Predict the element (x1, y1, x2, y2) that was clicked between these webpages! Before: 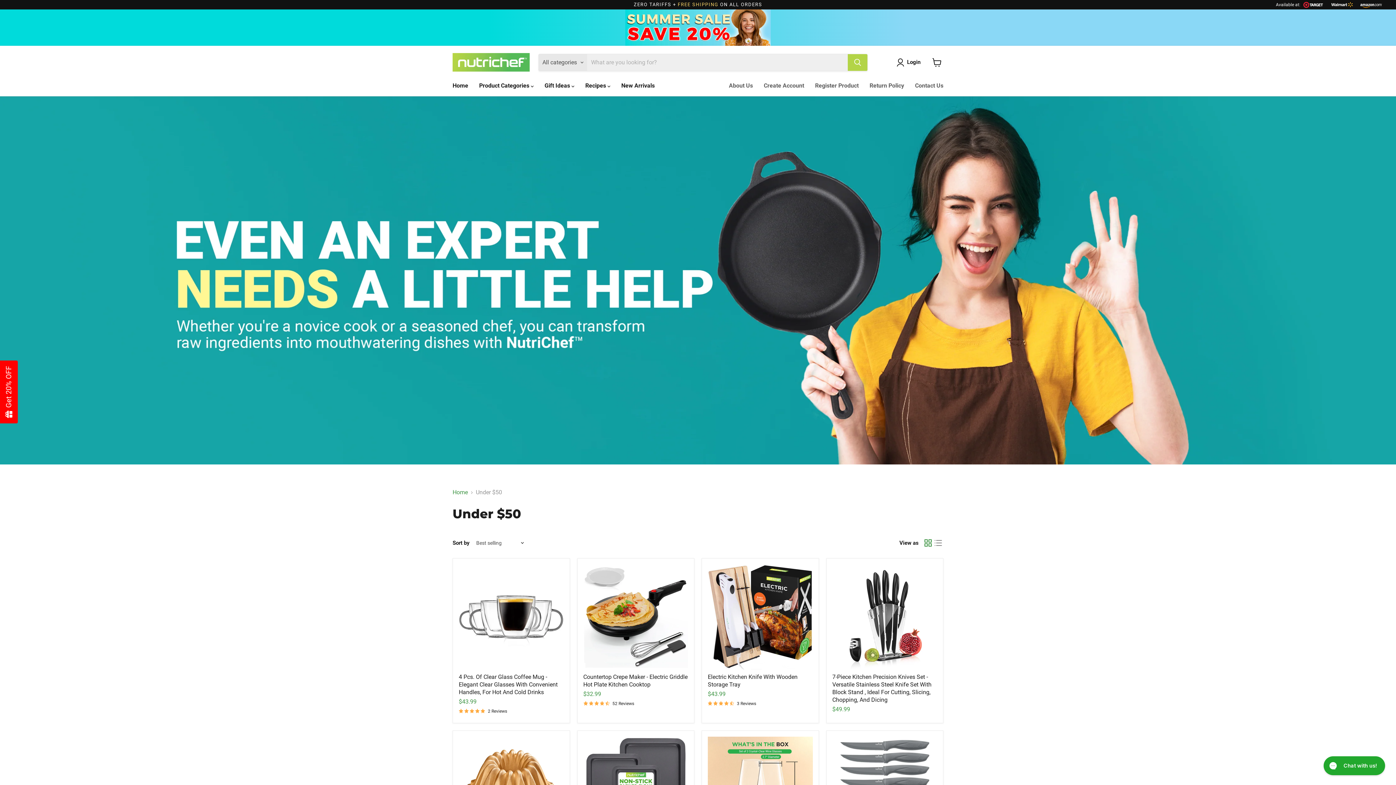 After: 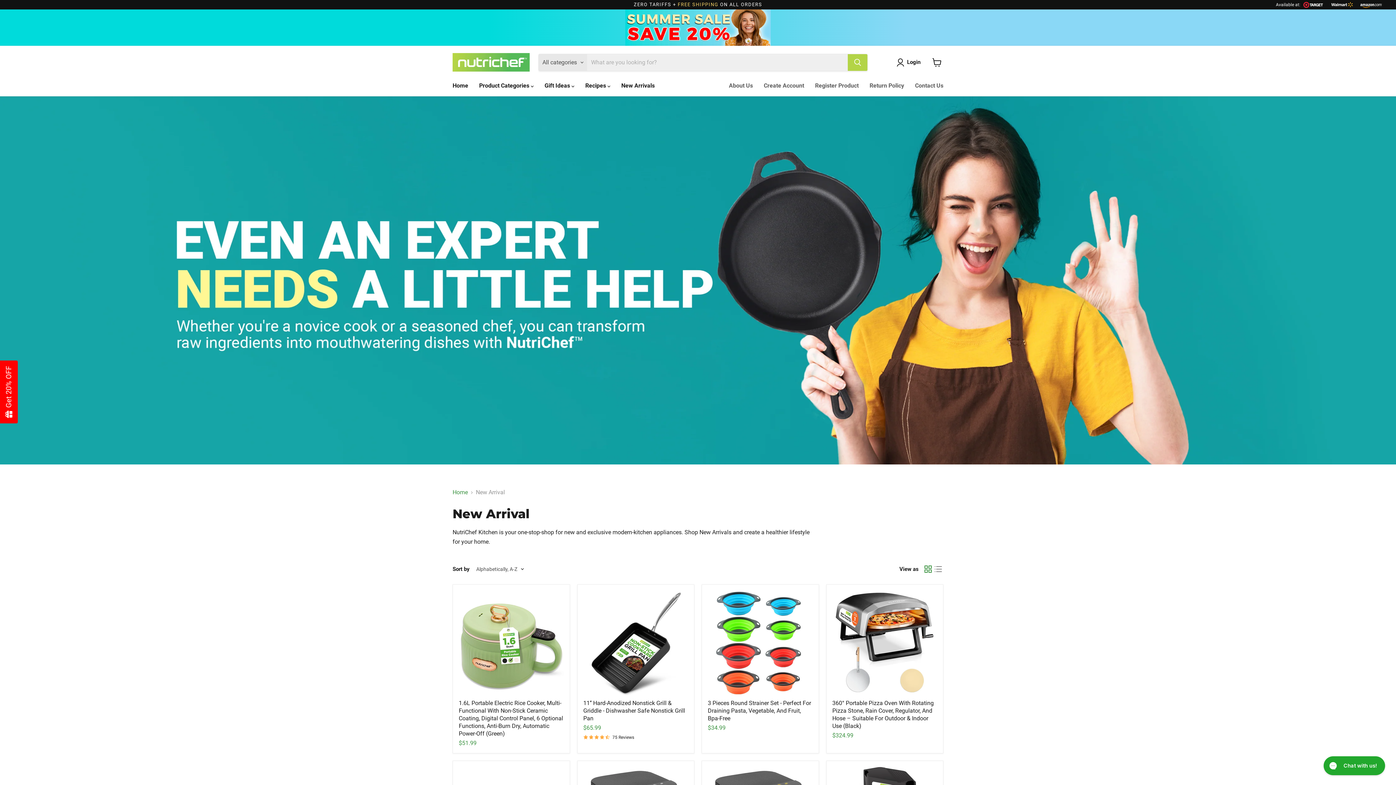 Action: bbox: (616, 78, 660, 93) label: New Arrivals